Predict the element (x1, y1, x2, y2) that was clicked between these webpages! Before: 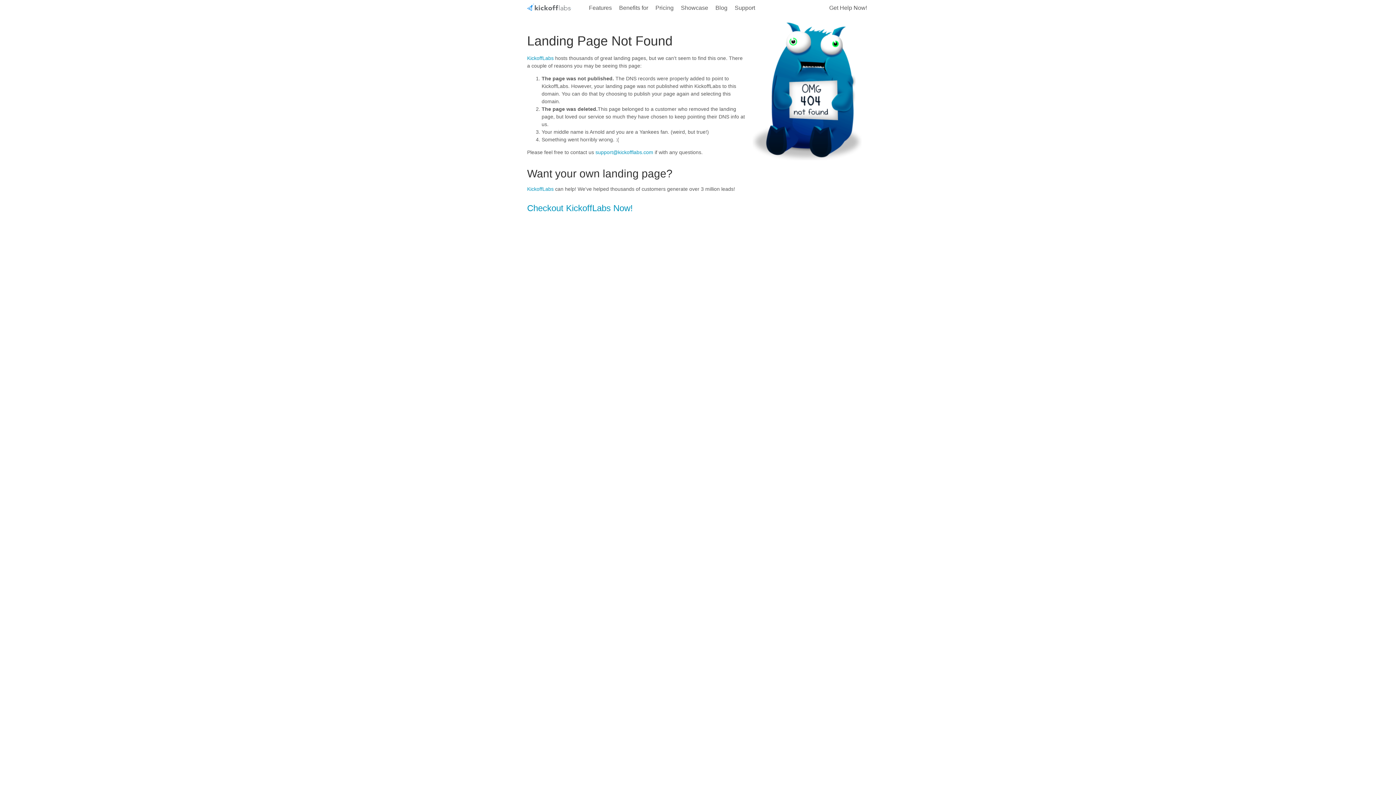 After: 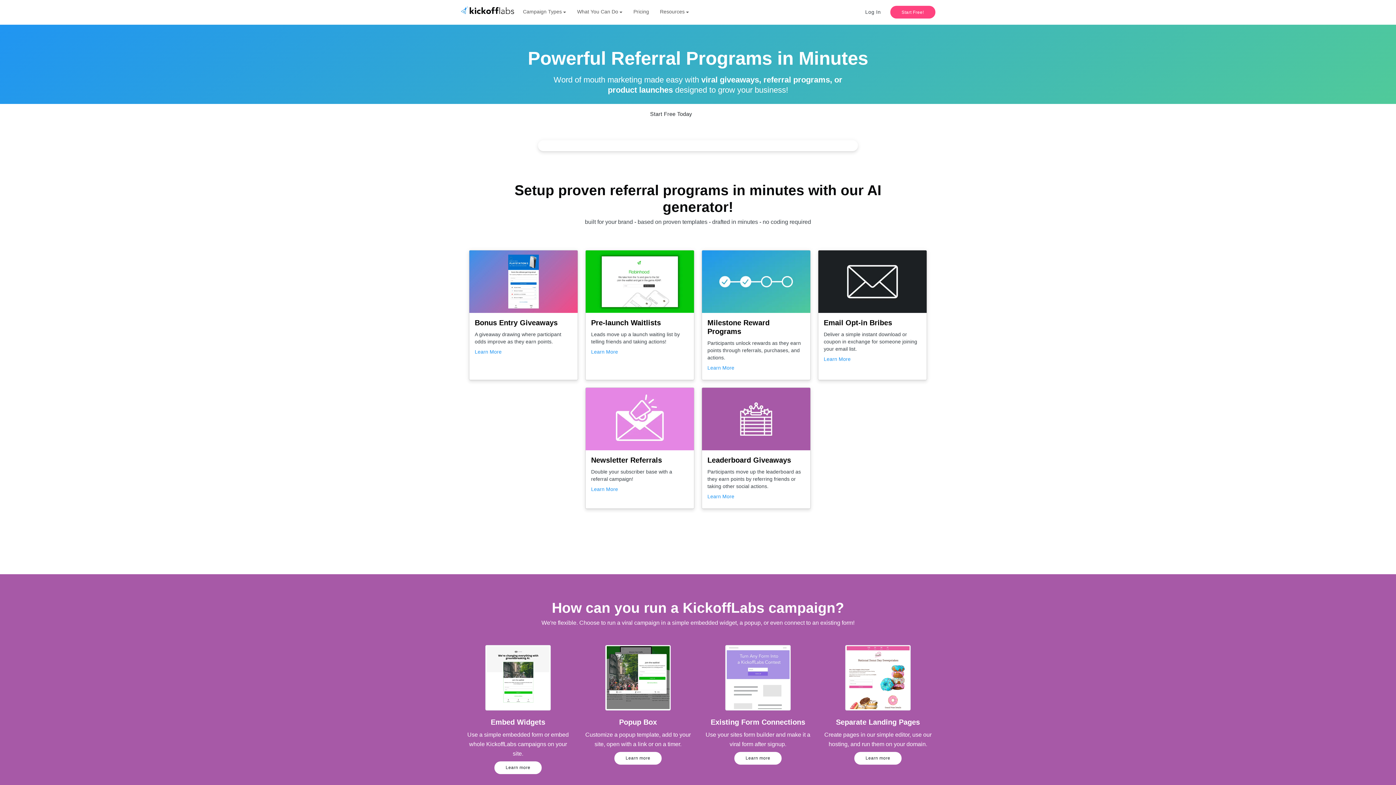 Action: bbox: (527, 55, 553, 61) label: KickoffLabs